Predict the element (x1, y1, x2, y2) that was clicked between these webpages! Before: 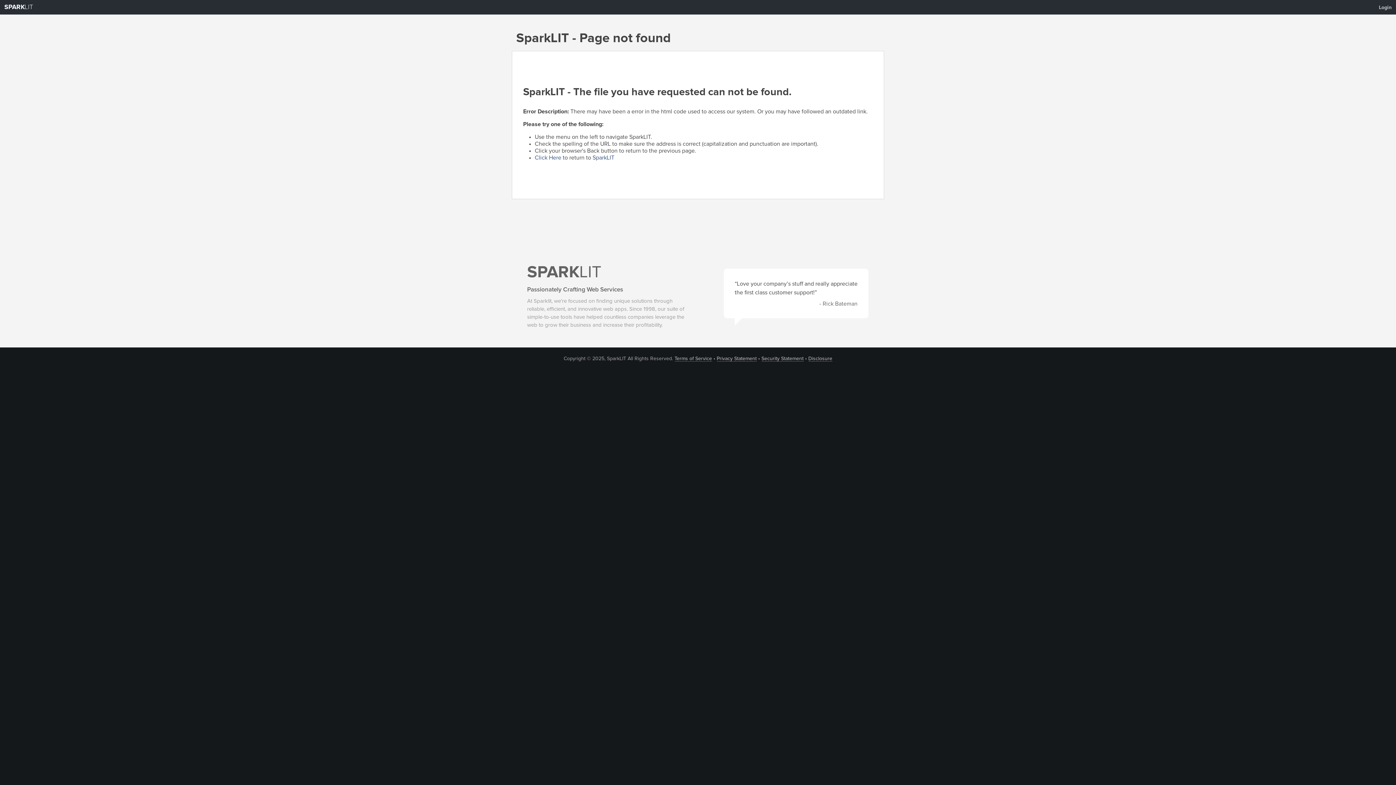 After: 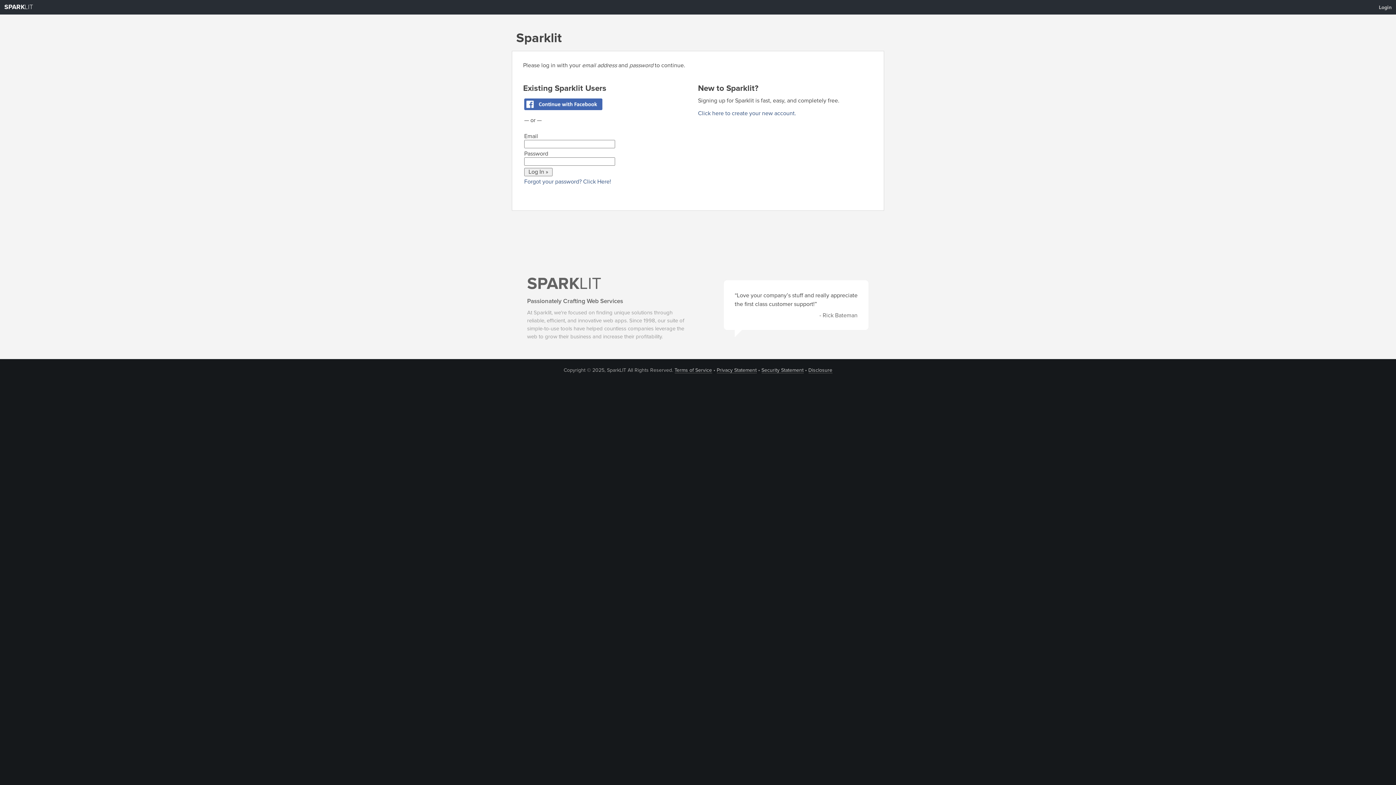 Action: label: Login bbox: (1374, 1, 1396, 13)